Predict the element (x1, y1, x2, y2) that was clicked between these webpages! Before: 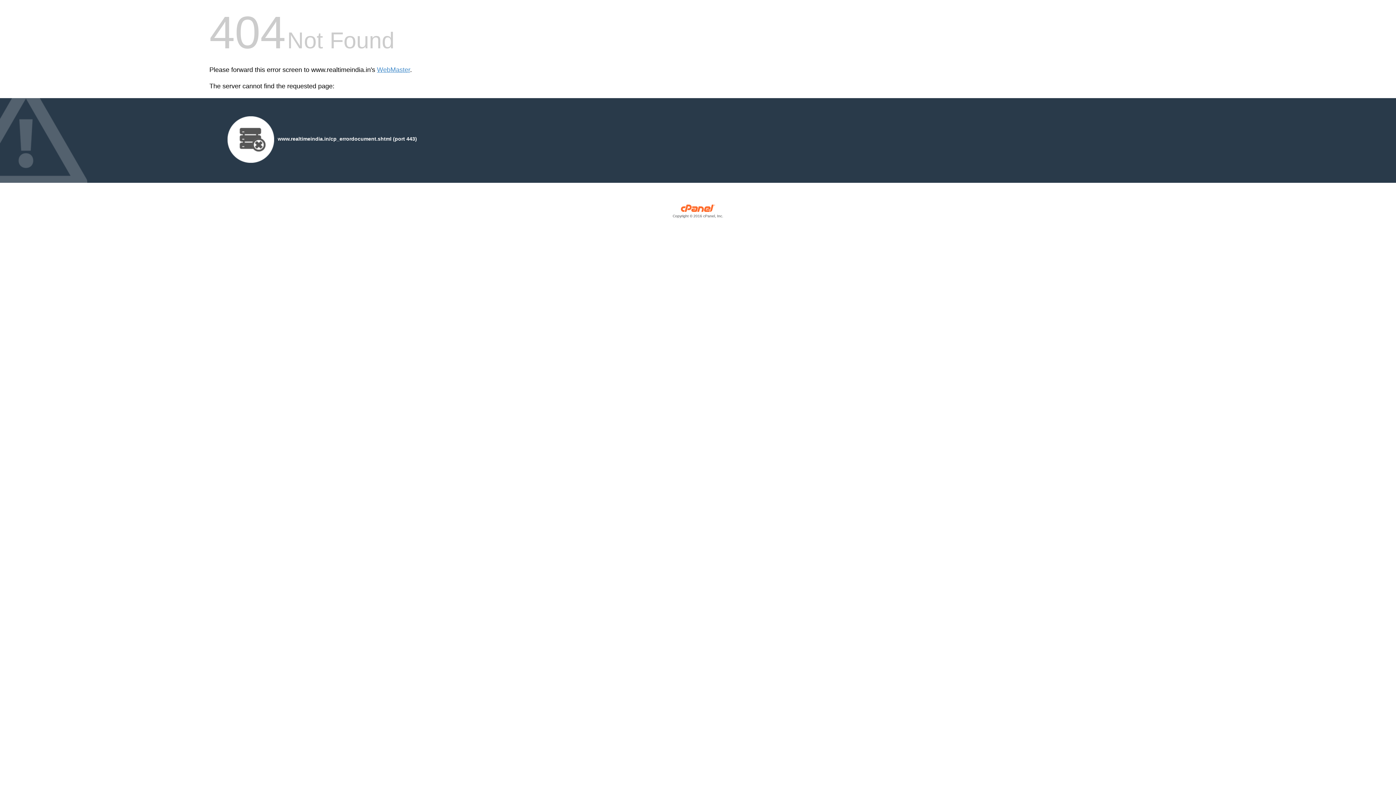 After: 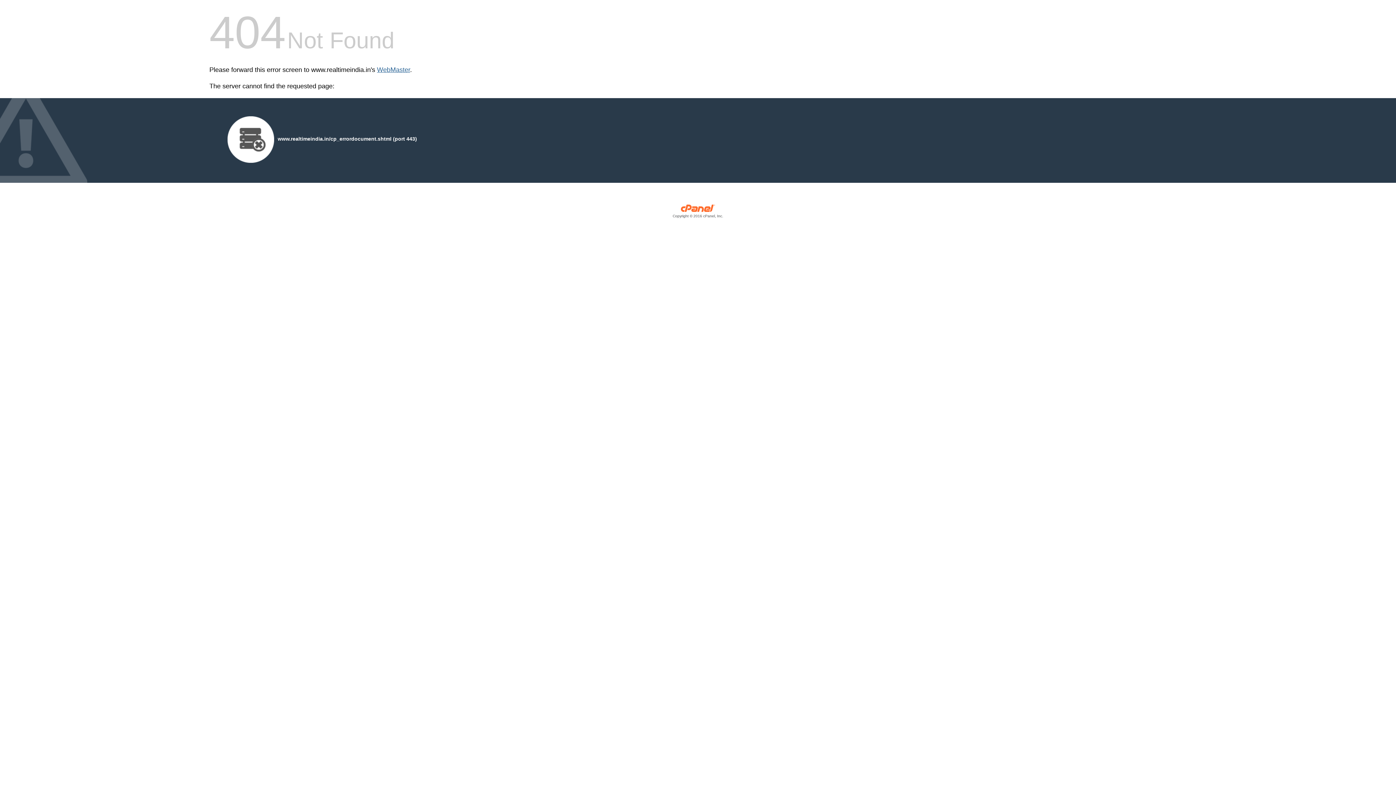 Action: label: WebMaster bbox: (377, 66, 410, 73)